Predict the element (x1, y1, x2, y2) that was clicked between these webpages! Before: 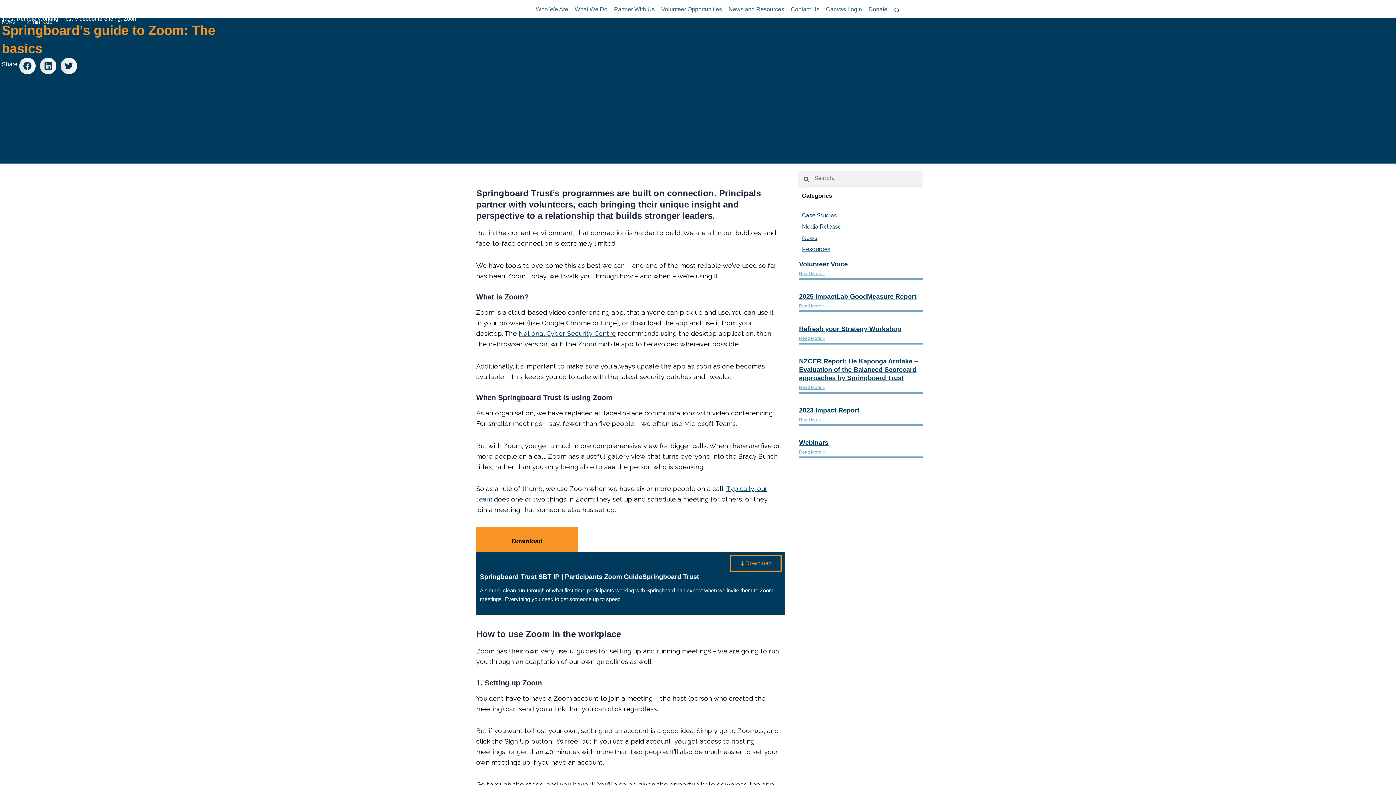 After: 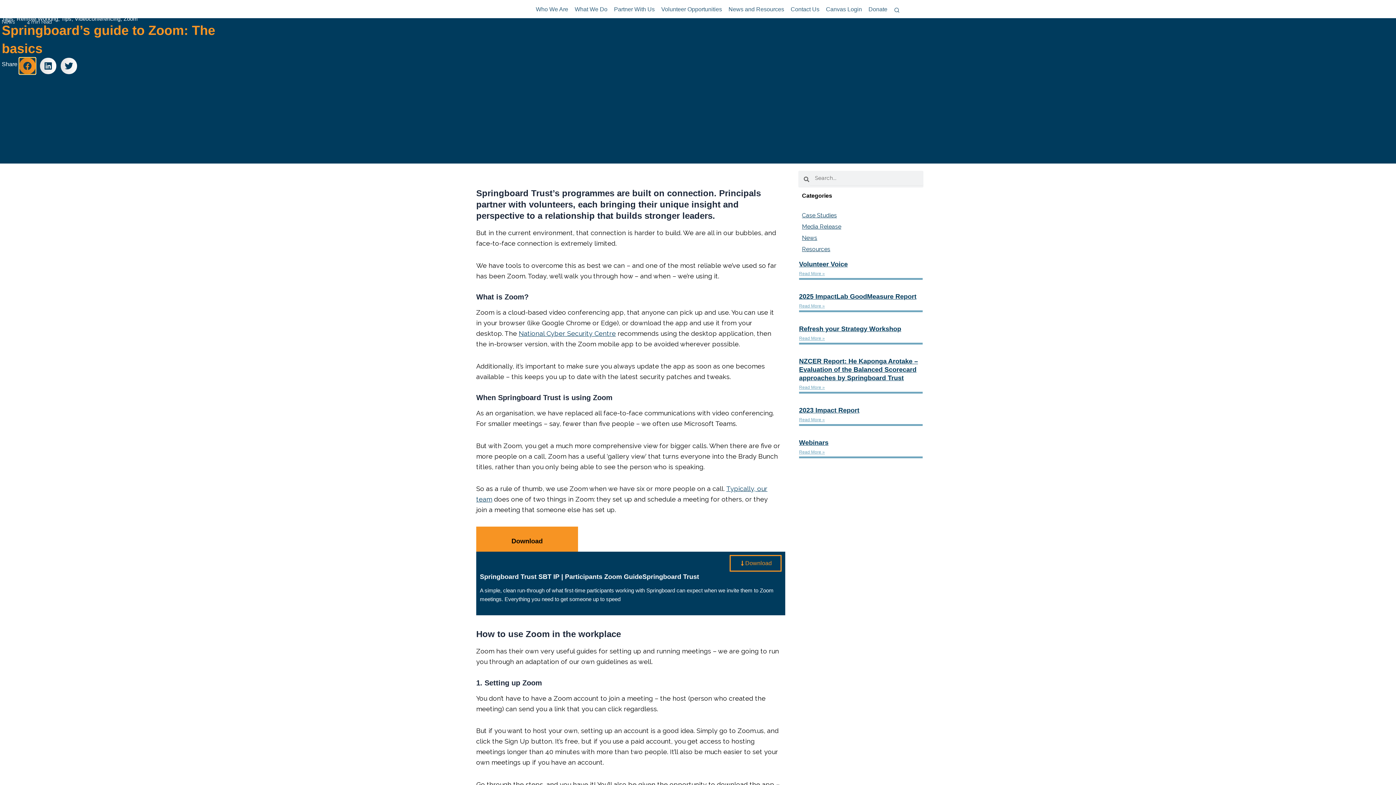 Action: bbox: (19, 57, 35, 74) label: Share on facebook